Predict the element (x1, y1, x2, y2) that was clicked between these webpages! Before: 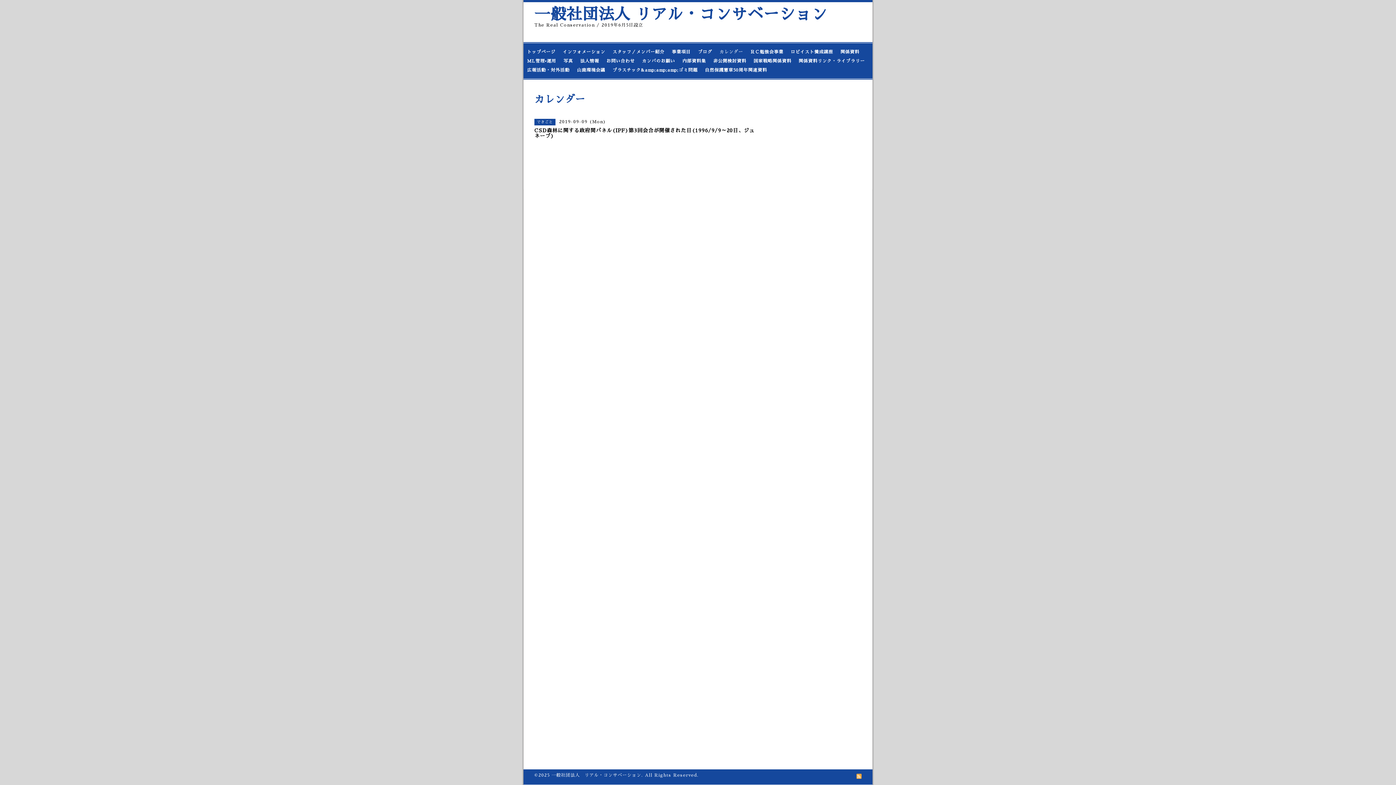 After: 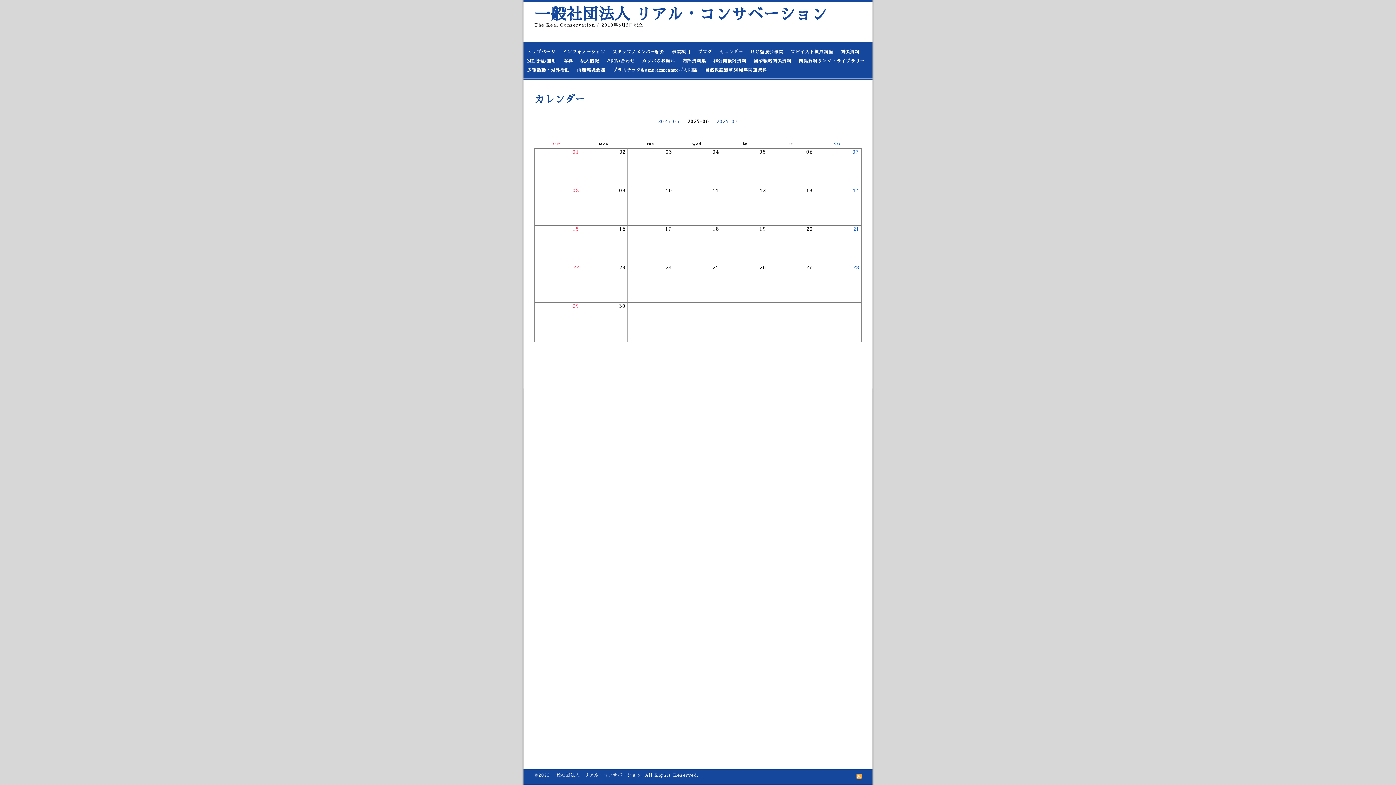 Action: bbox: (716, 47, 746, 56) label: カレンダー